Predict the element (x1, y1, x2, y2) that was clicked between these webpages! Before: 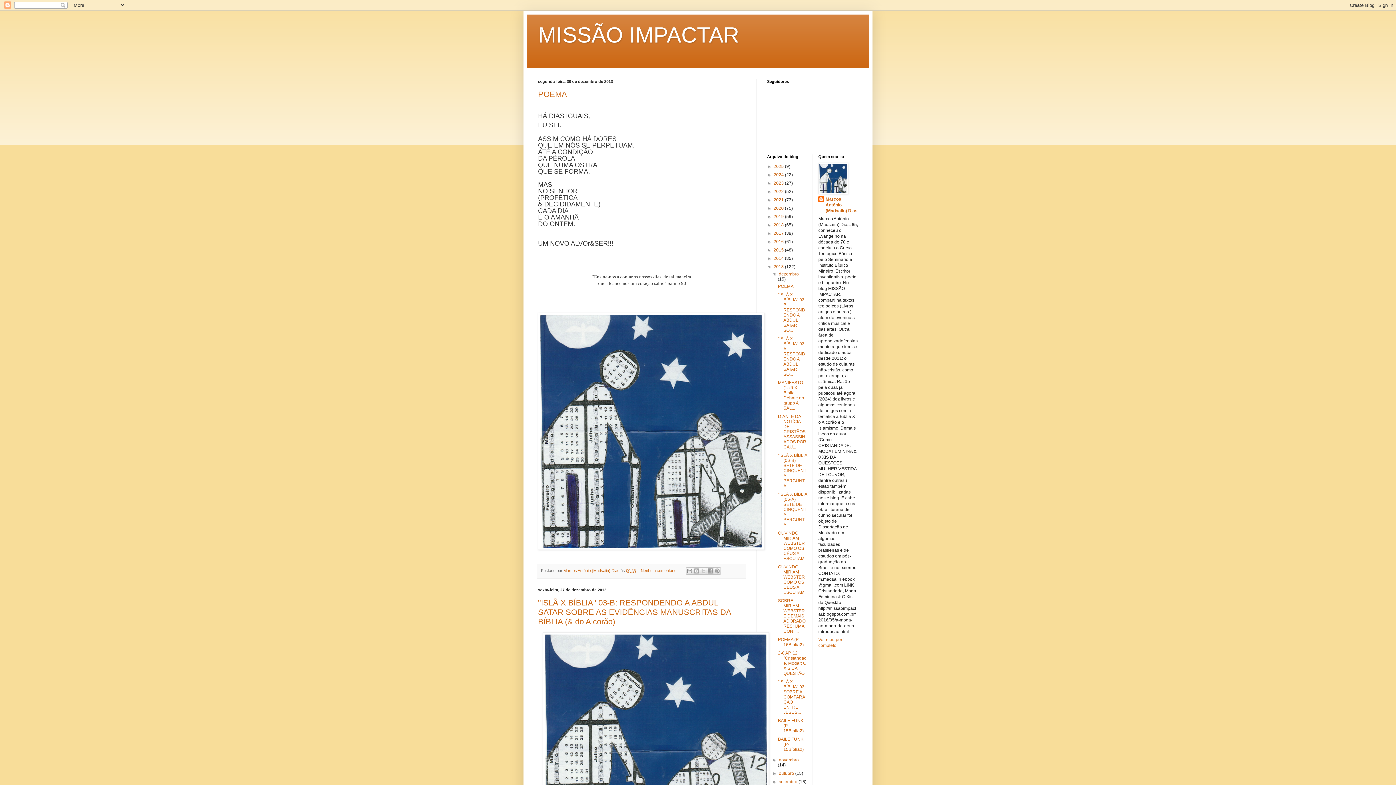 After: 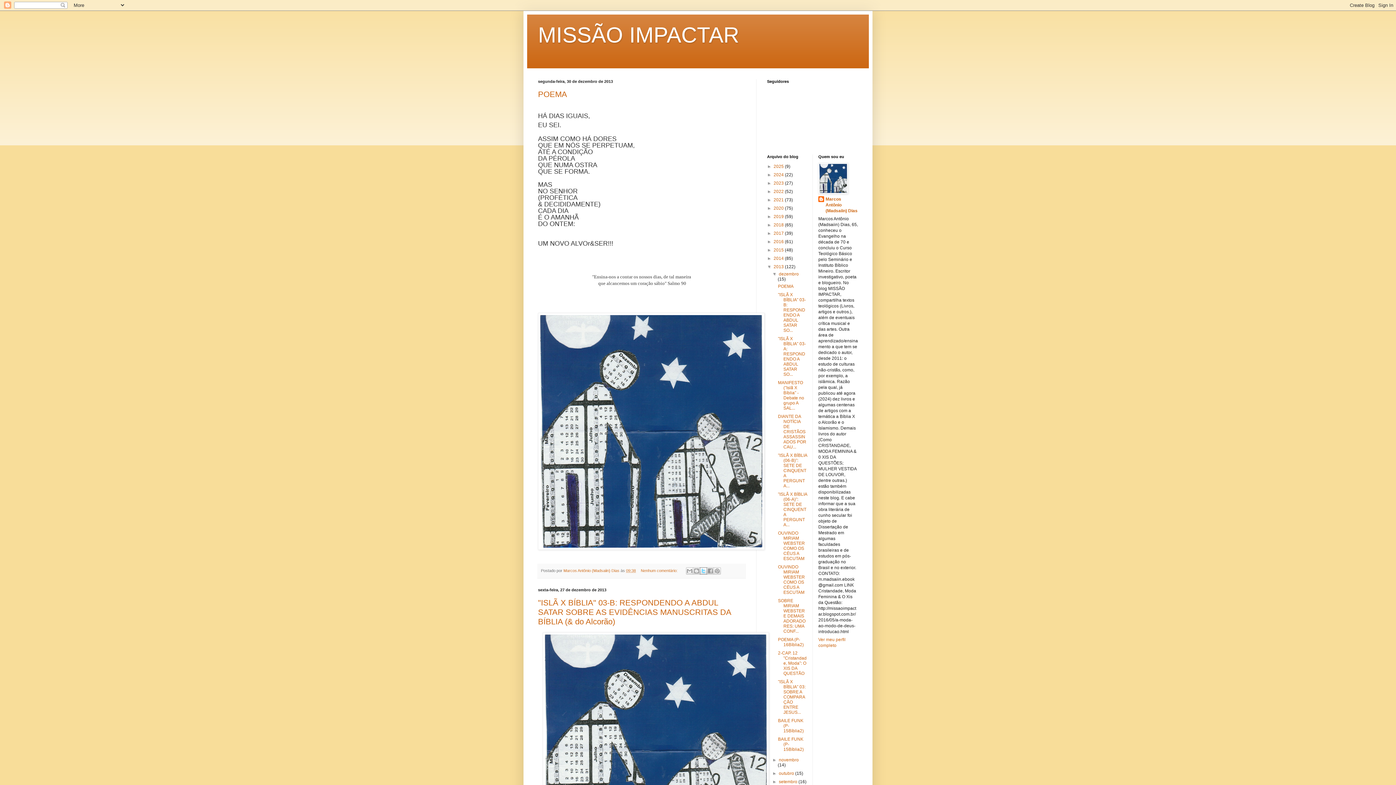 Action: bbox: (700, 567, 707, 575) label: Compartilhar no X